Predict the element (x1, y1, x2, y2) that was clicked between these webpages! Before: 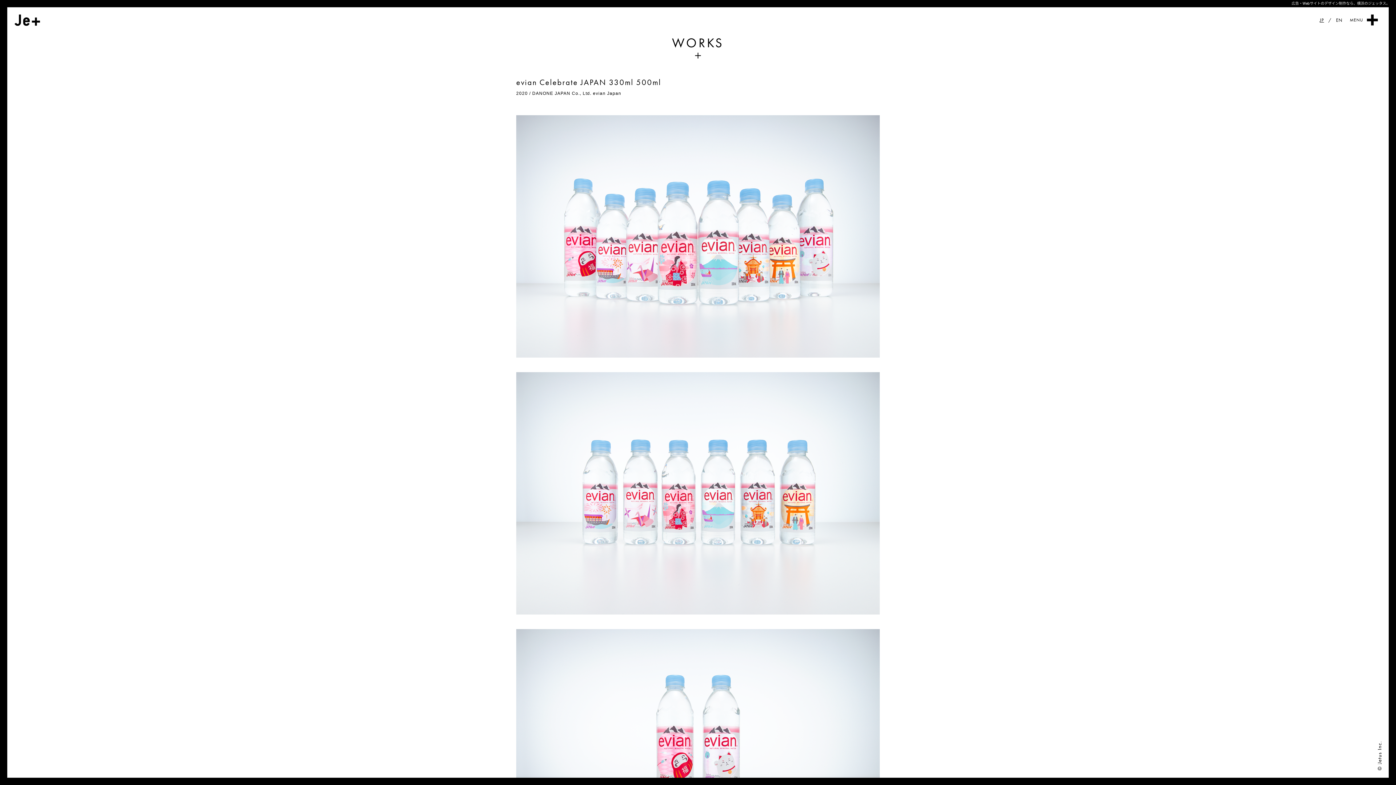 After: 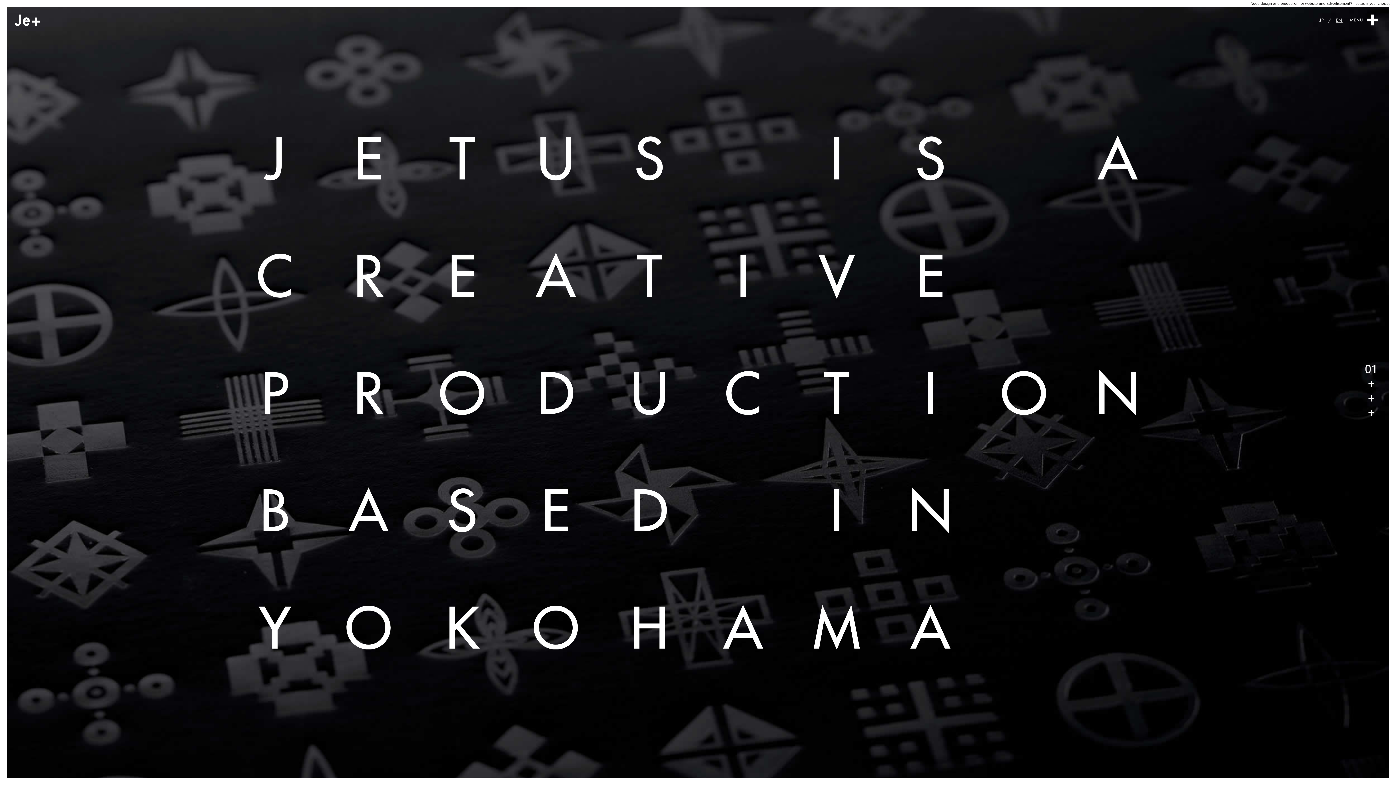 Action: bbox: (1336, 17, 1342, 23) label: EN